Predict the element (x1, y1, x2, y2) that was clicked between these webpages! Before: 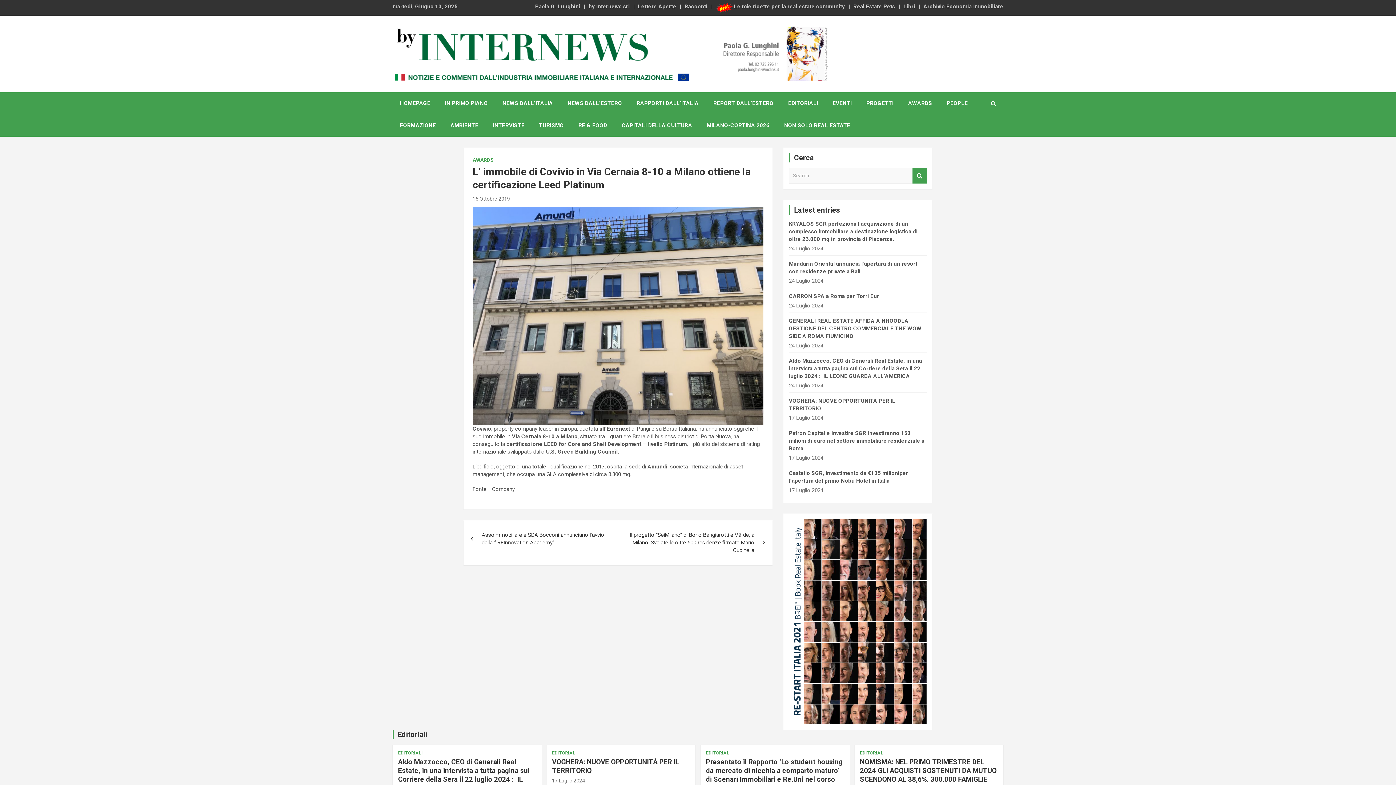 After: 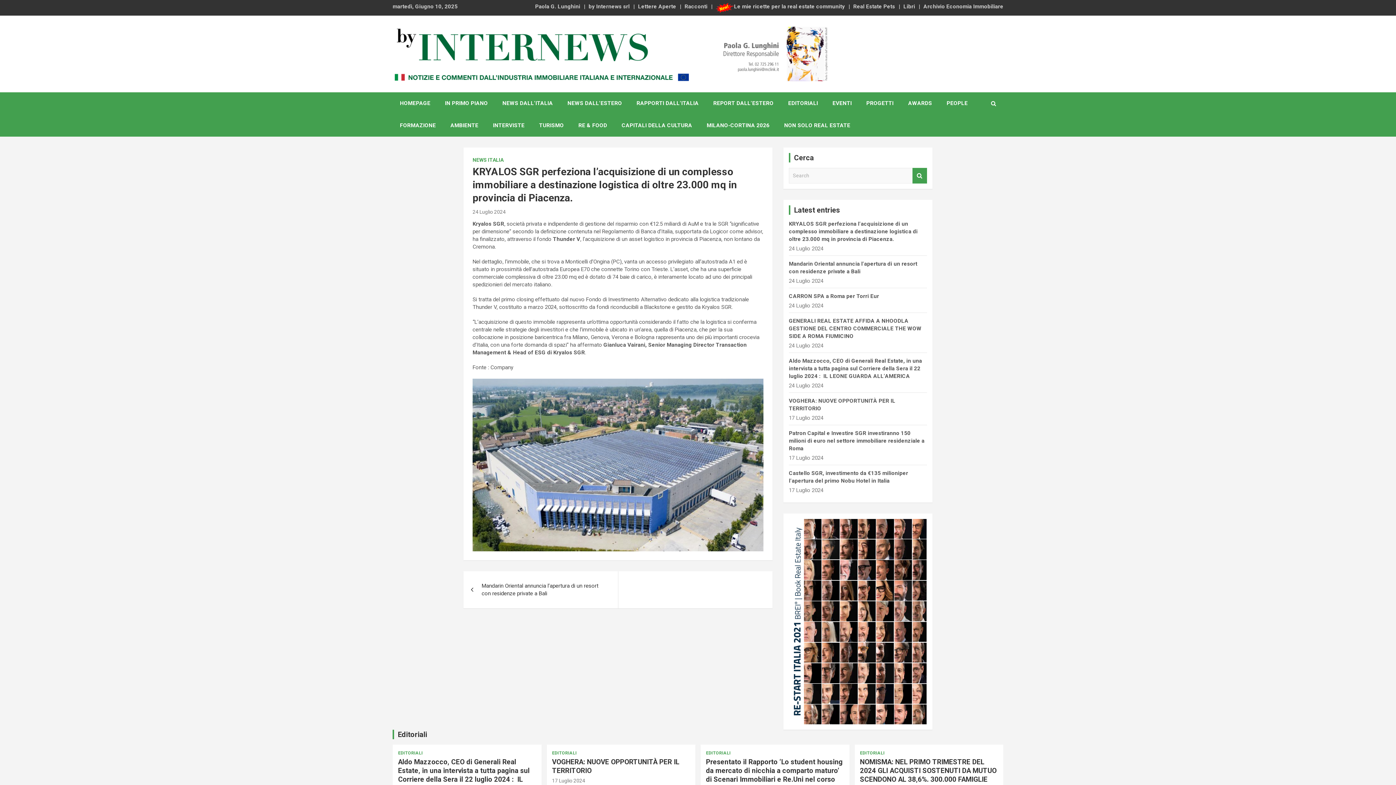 Action: bbox: (789, 220, 917, 242) label: KRYALOS SGR perfeziona l’acquisizione di un complesso immobiliare a destinazione logistica di oltre 23.000 mq in provincia di Piacenza.